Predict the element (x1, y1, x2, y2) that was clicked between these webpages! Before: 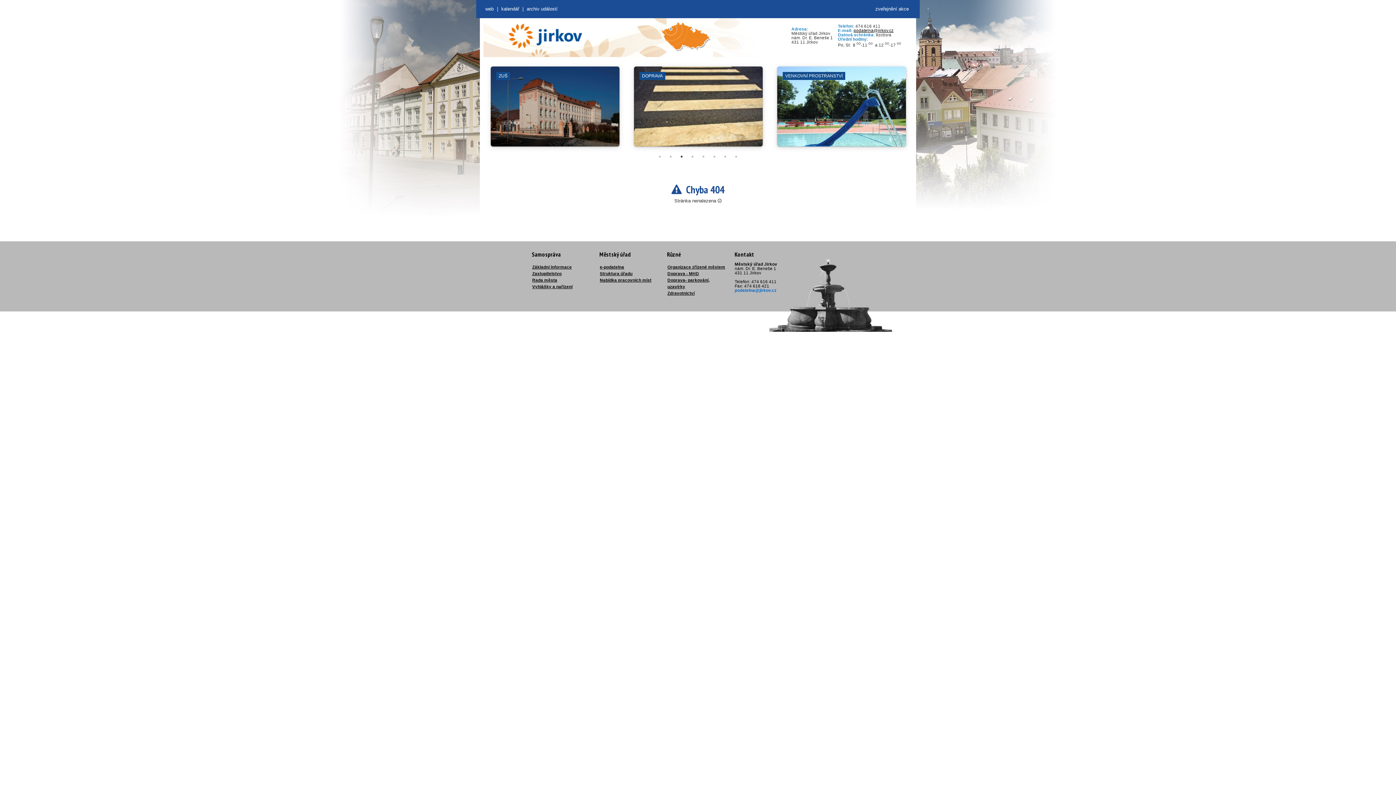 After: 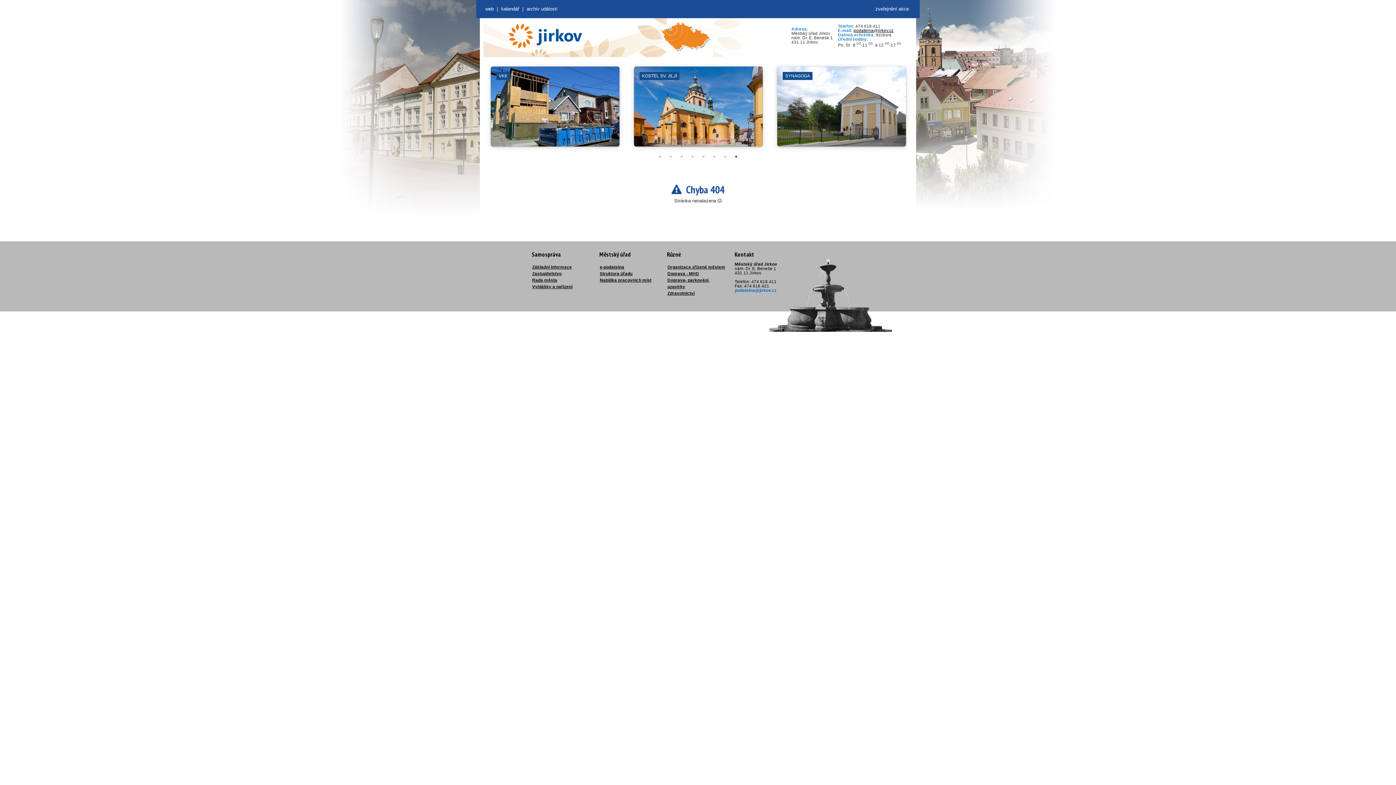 Action: bbox: (732, 153, 740, 160) label: 8 of 8